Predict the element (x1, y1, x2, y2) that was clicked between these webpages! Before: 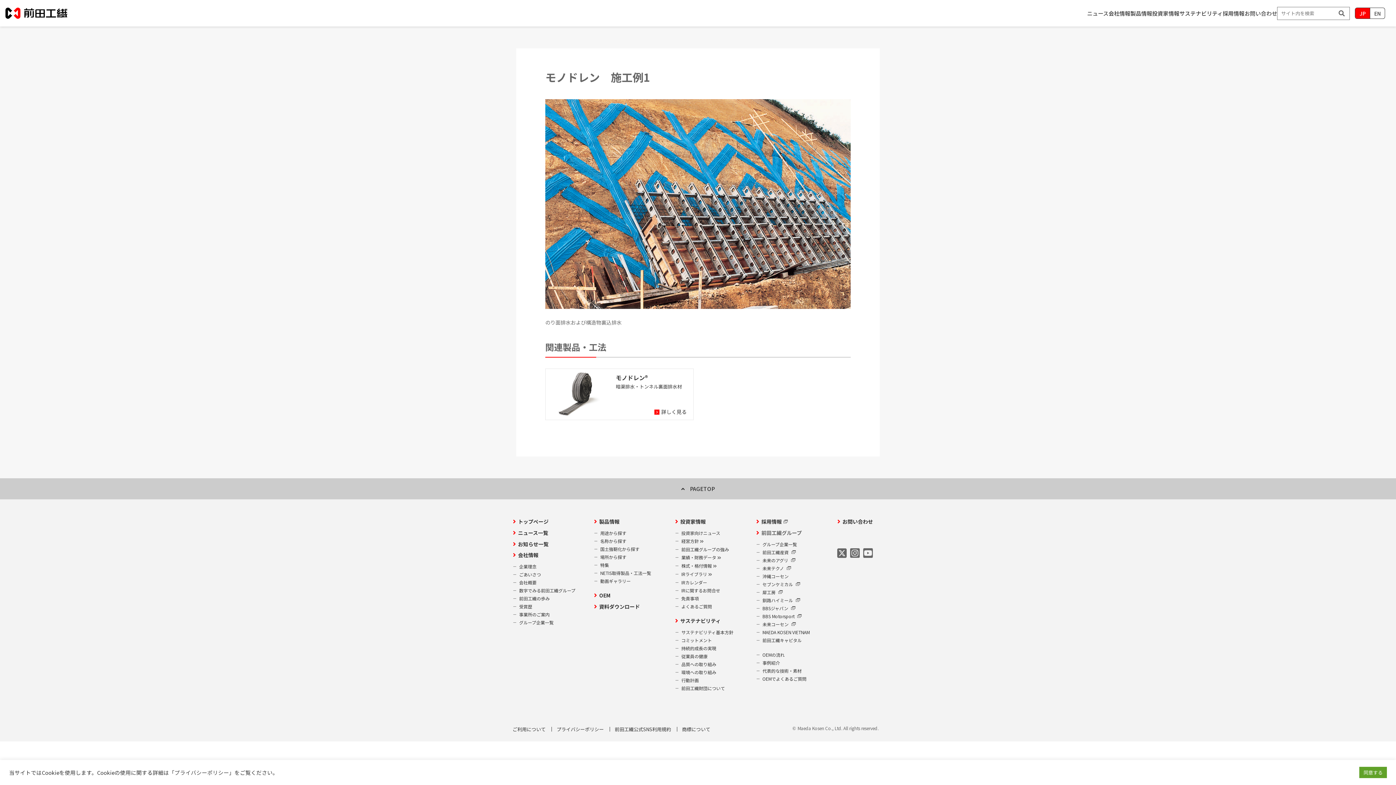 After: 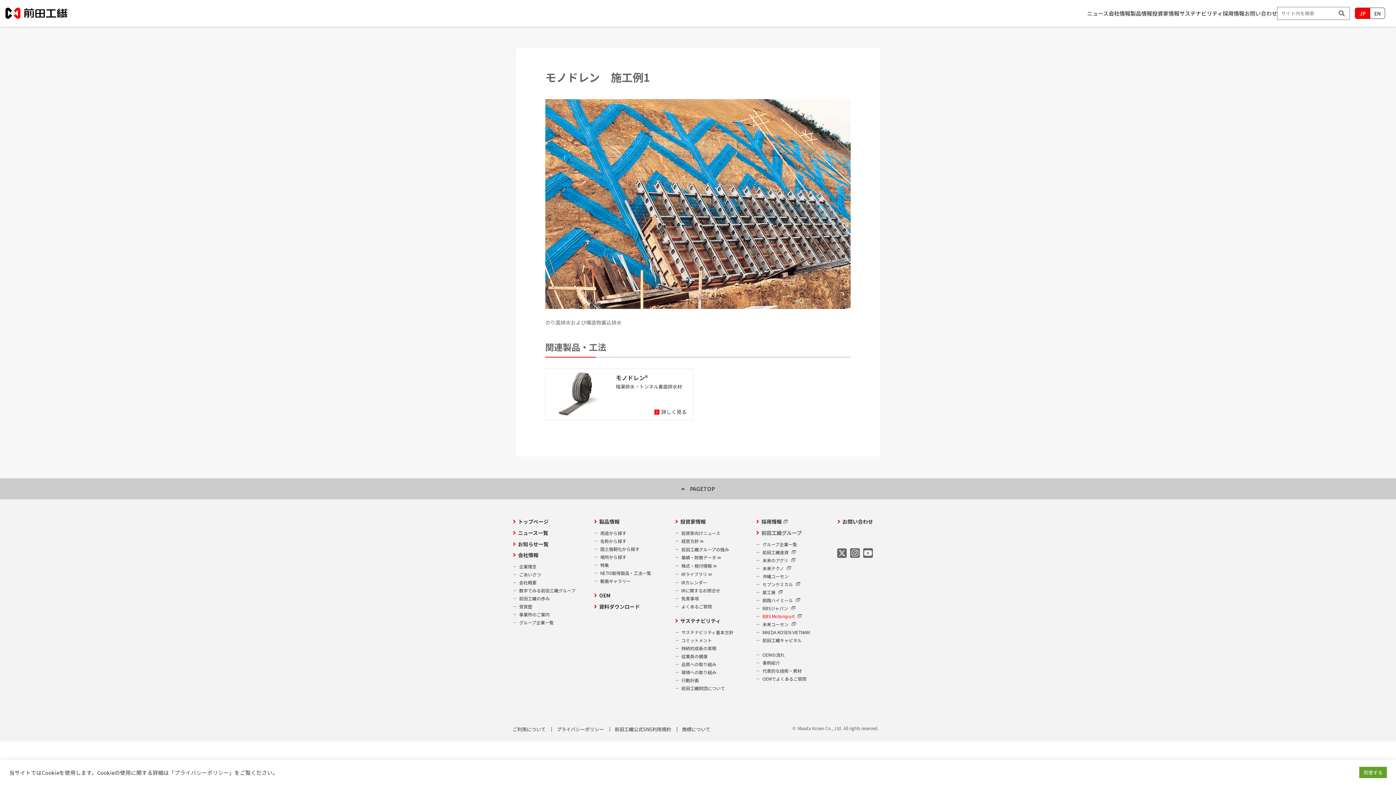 Action: label: BBS Motorsport  bbox: (762, 613, 801, 619)